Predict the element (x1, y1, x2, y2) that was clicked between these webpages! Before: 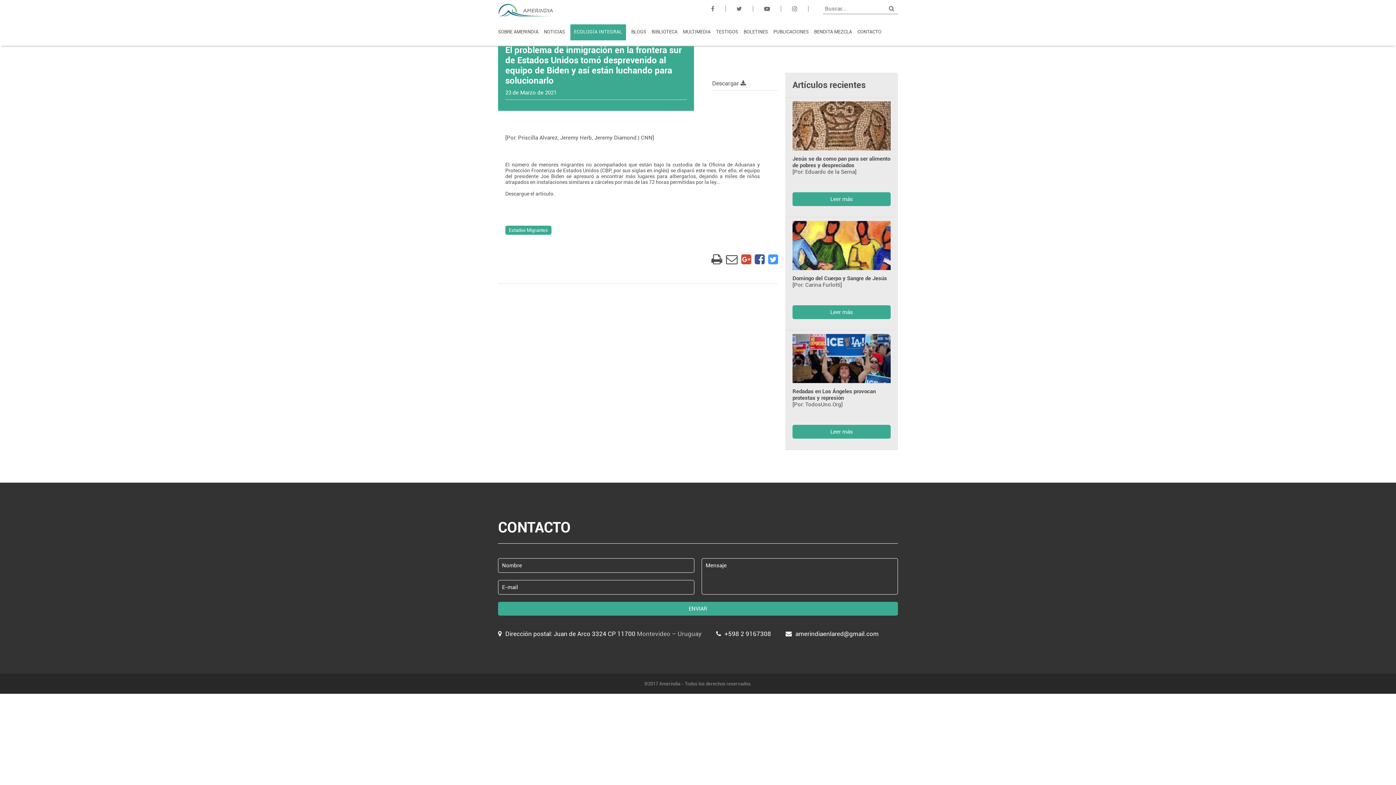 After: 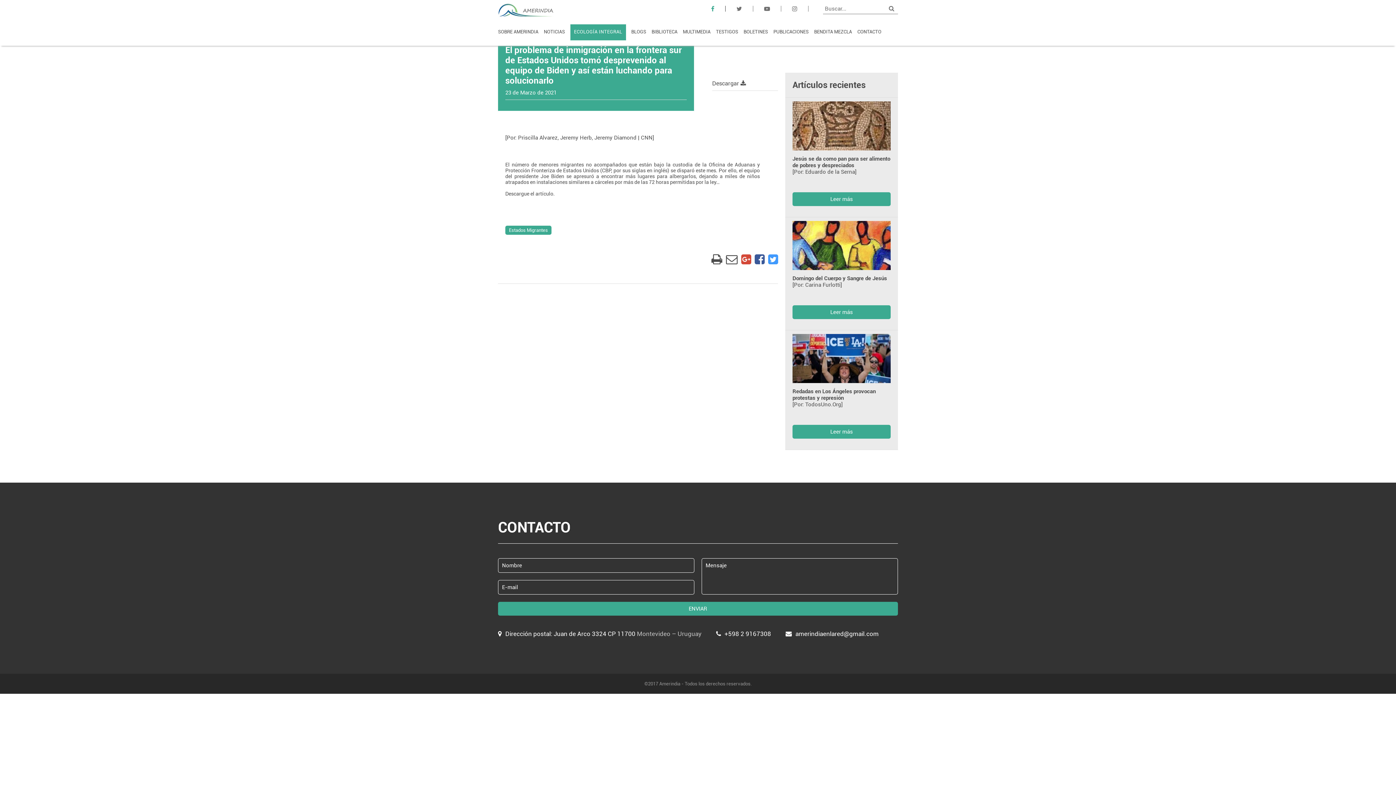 Action: bbox: (700, 5, 725, 12)